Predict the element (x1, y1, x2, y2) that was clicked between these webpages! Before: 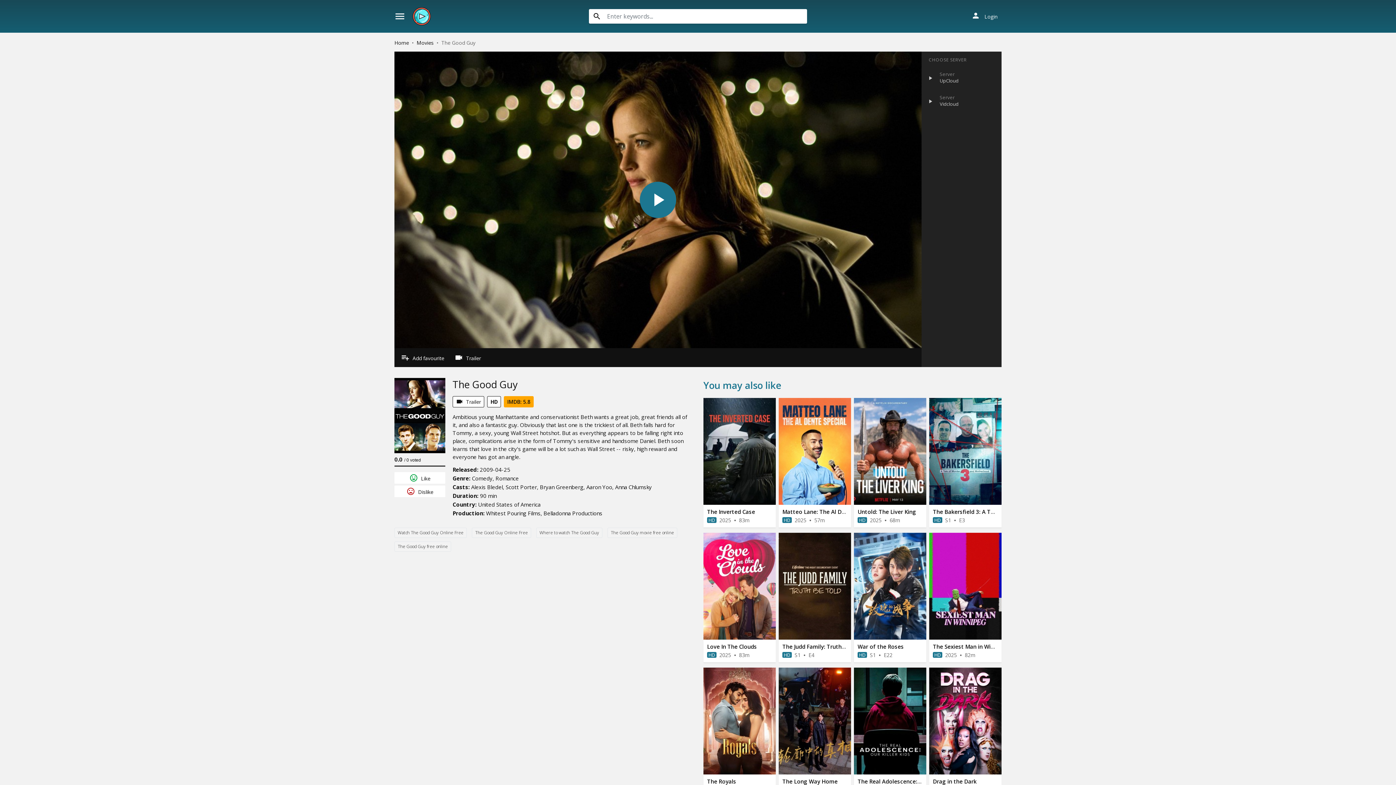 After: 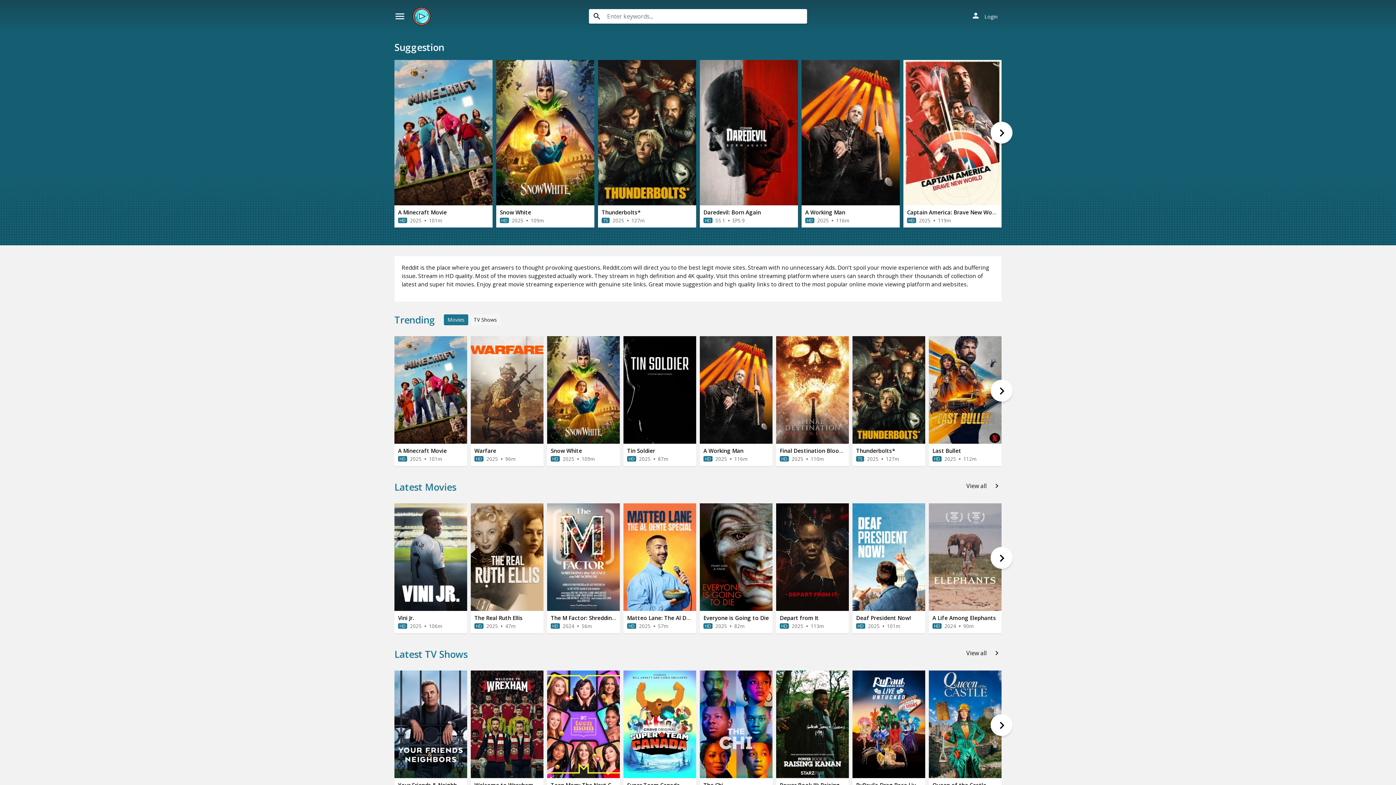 Action: bbox: (412, 7, 434, 25)